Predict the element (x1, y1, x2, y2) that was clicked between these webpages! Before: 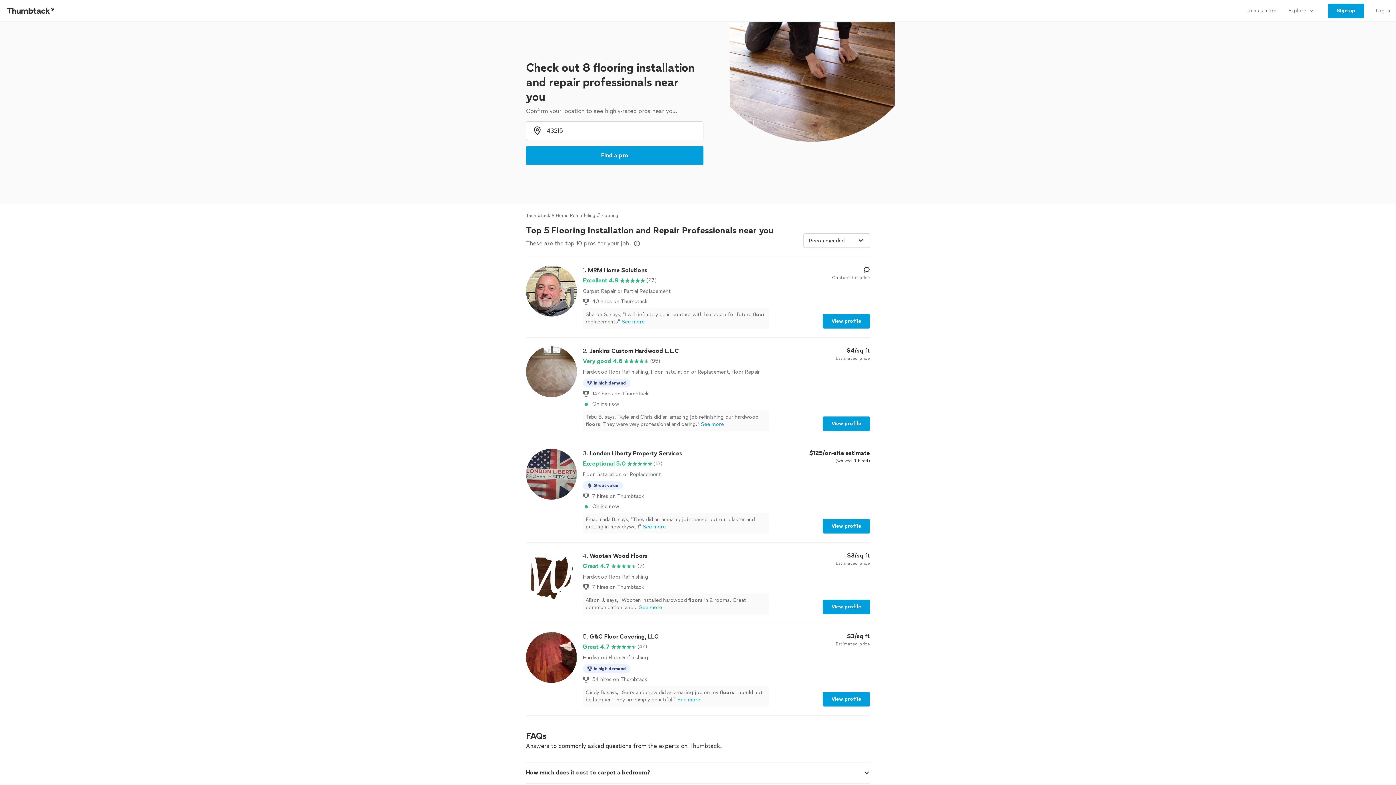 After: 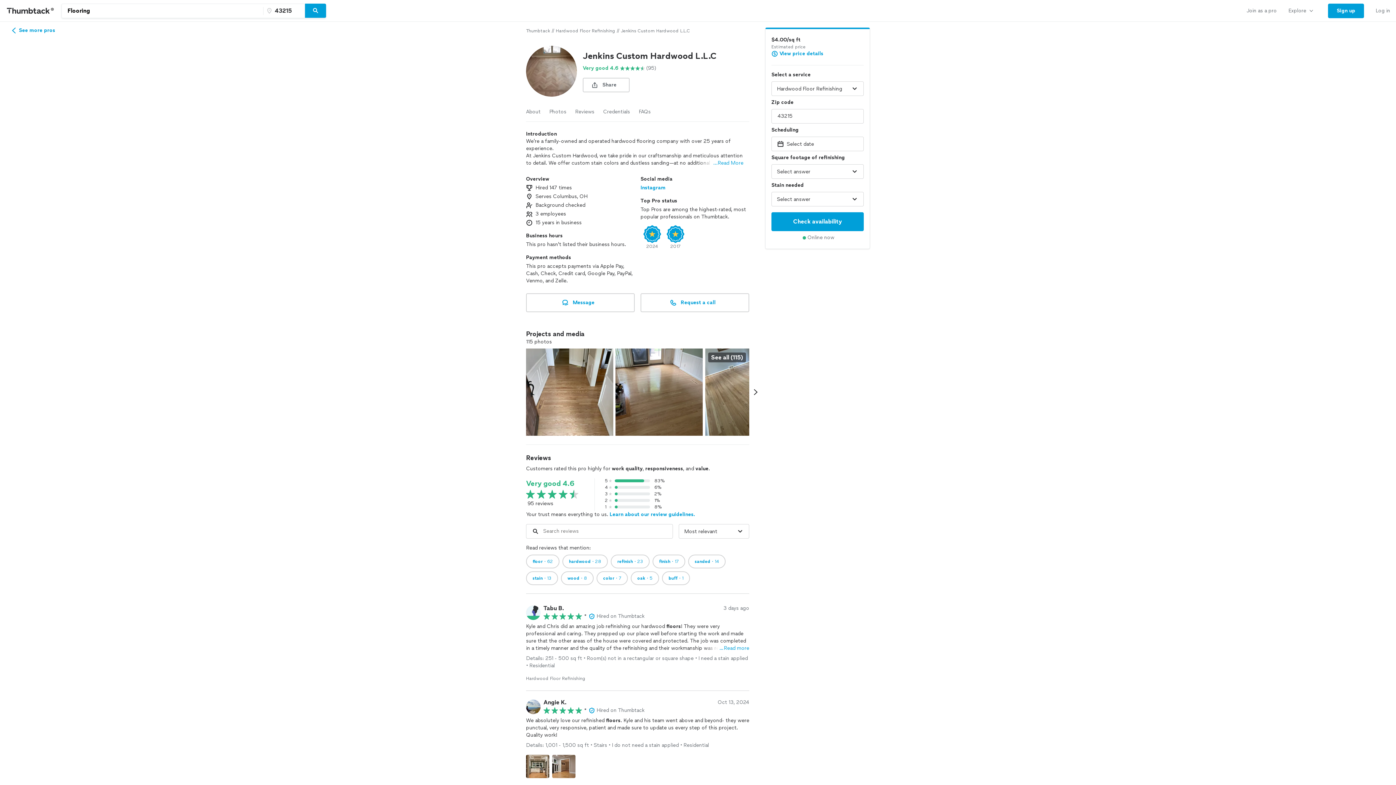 Action: label: View profile bbox: (822, 416, 870, 431)